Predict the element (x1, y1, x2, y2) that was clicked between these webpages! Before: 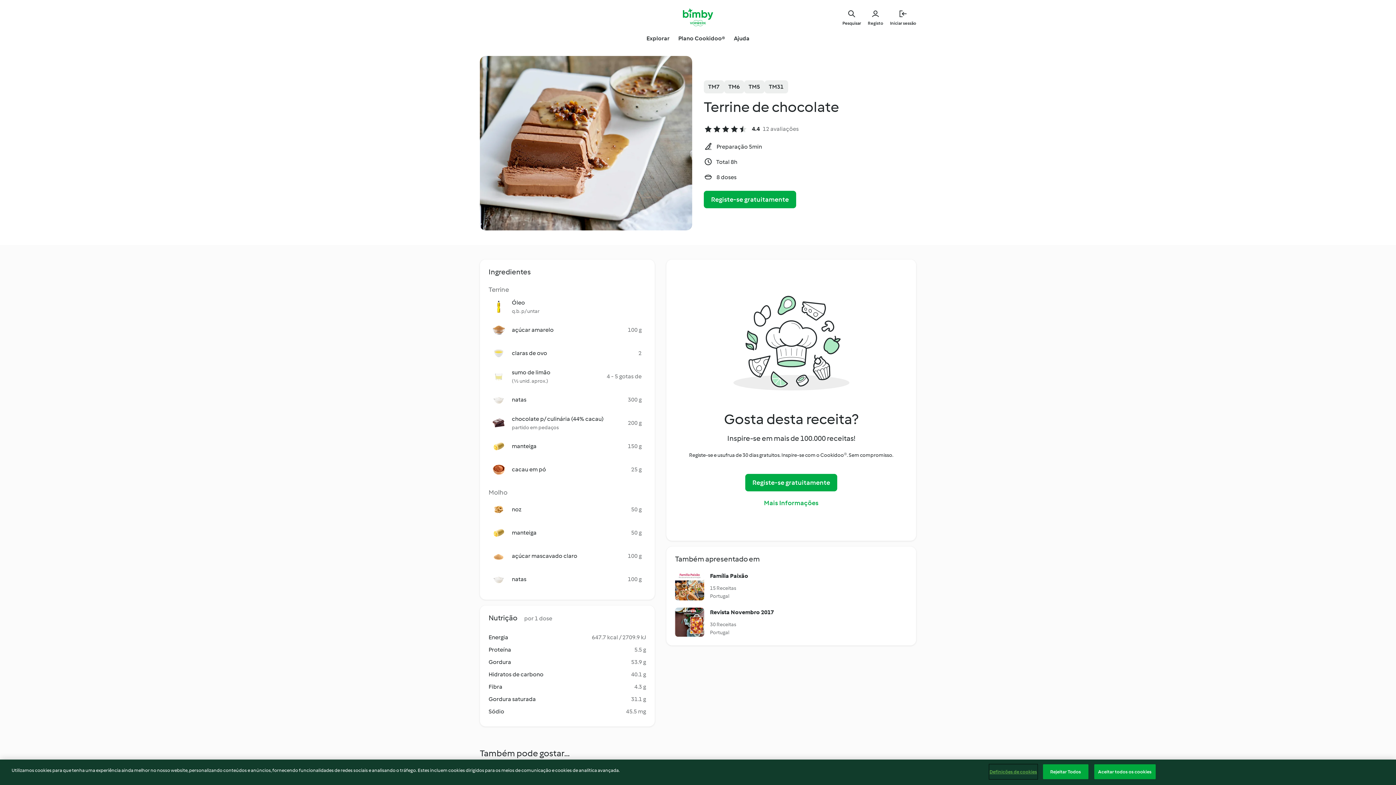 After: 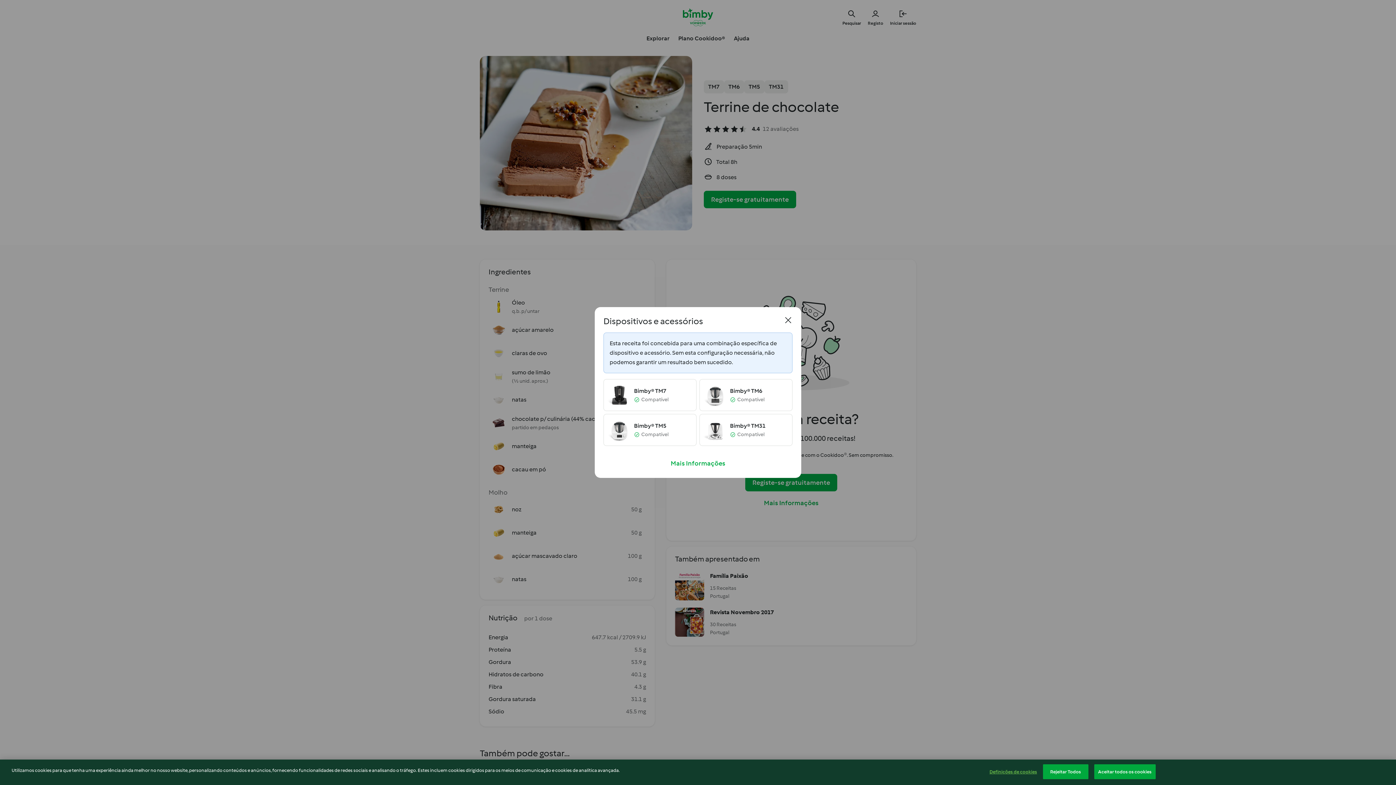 Action: bbox: (704, 80, 724, 93) label: TM7